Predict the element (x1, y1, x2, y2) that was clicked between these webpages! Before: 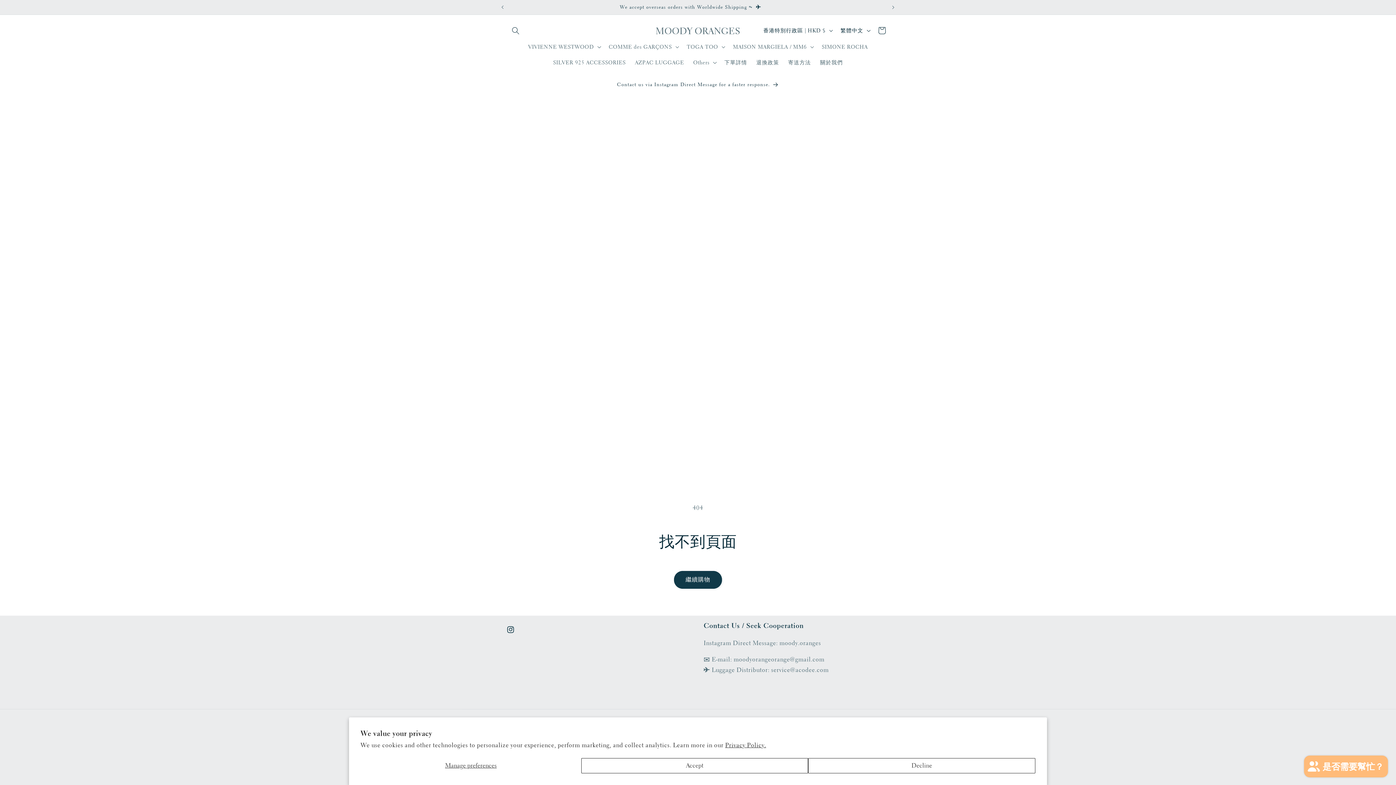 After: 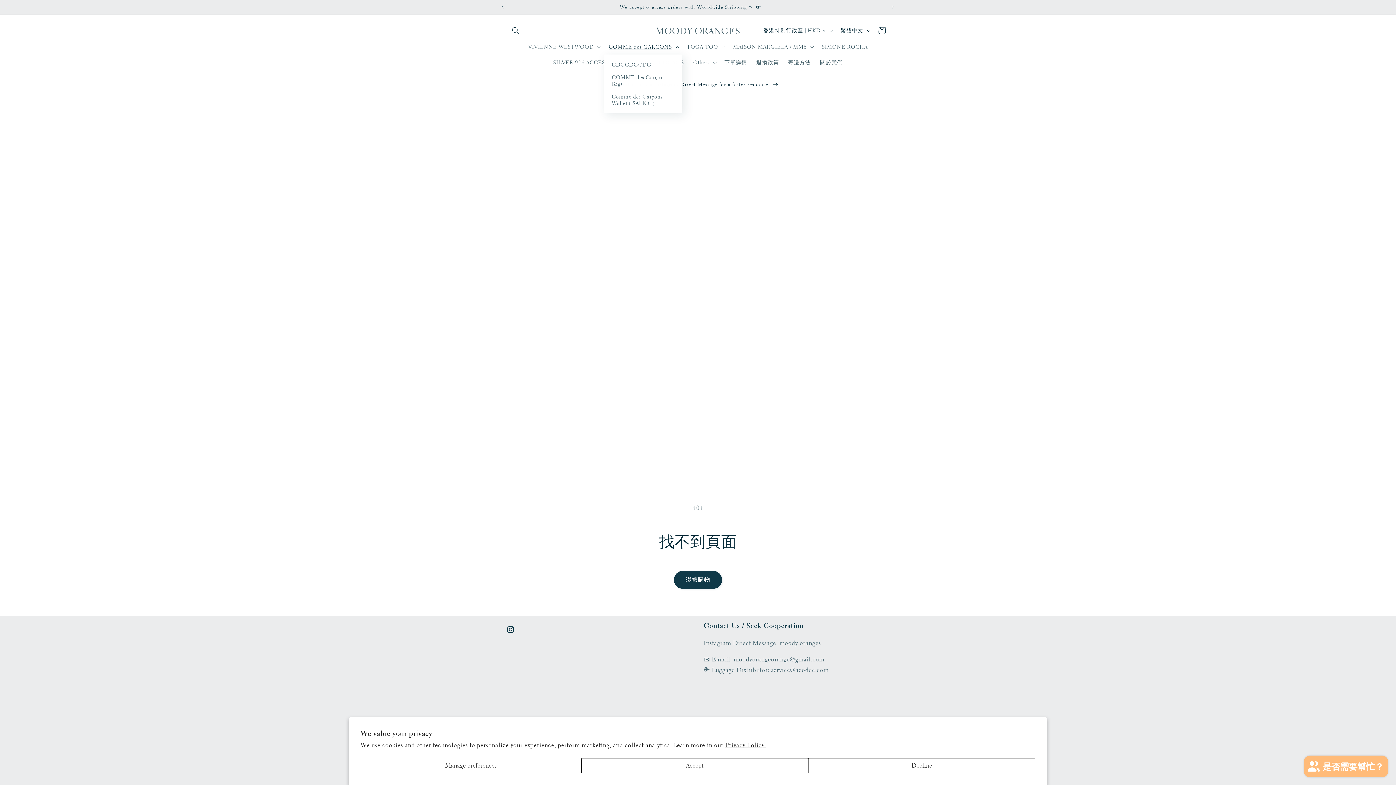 Action: label: COMME des GARÇONS bbox: (604, 38, 682, 54)